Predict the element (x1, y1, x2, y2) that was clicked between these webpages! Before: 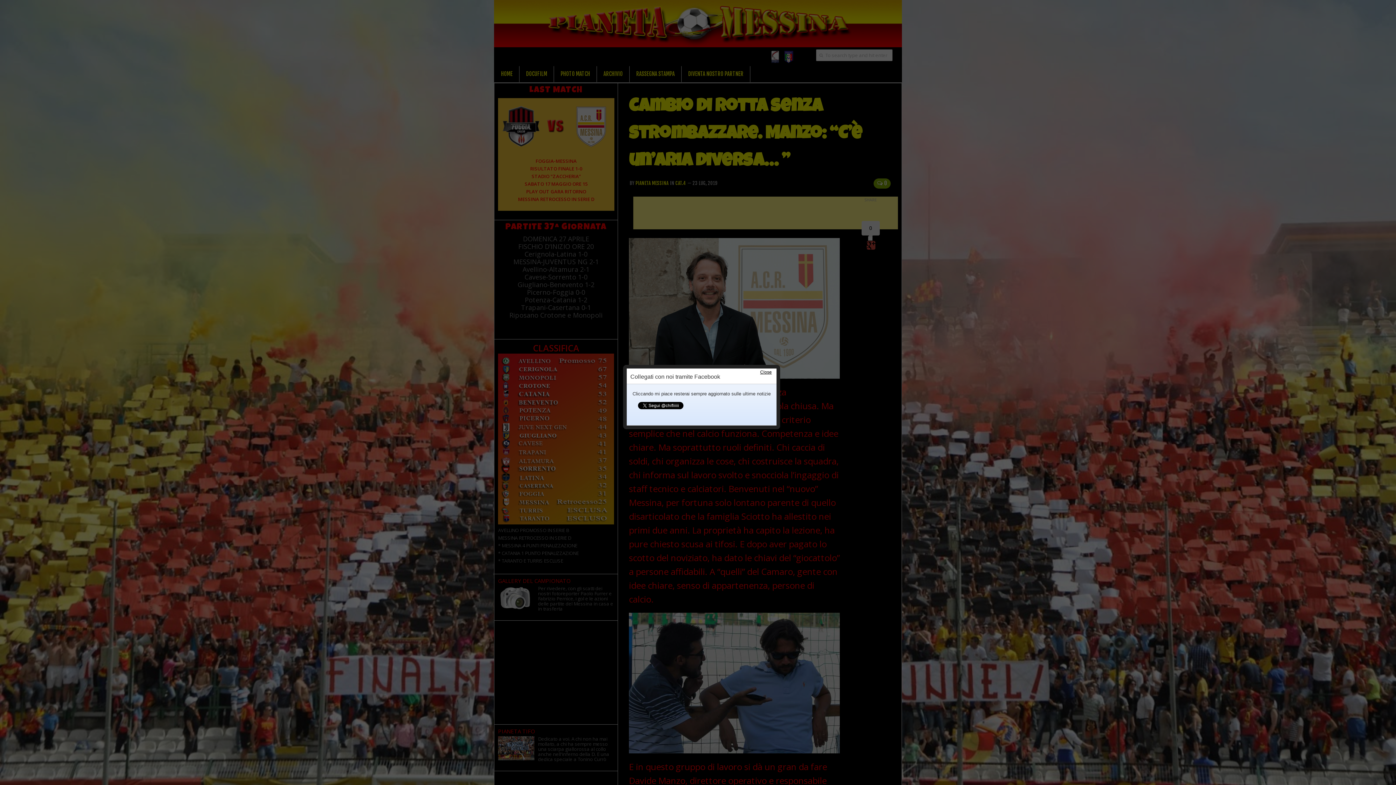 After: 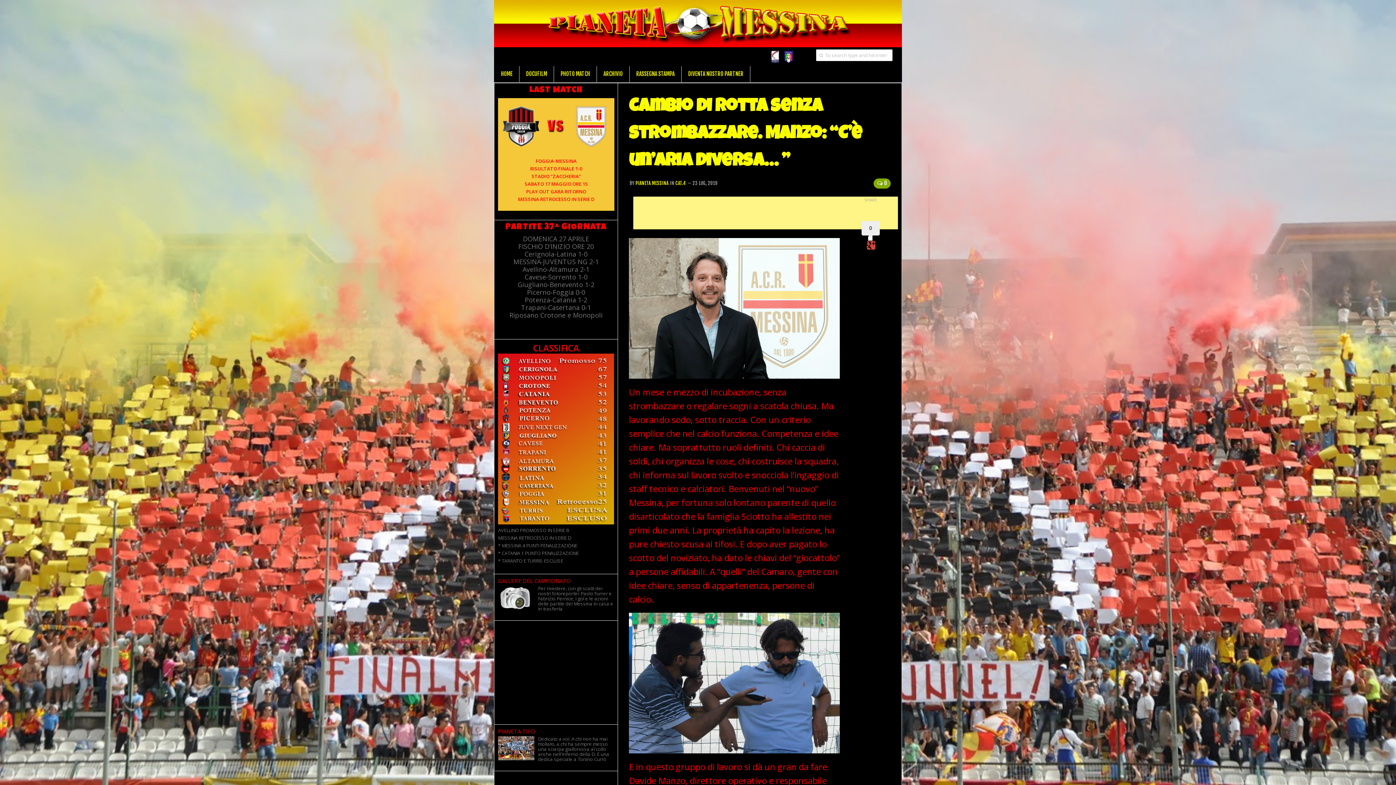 Action: bbox: (760, 368, 772, 376) label: Close